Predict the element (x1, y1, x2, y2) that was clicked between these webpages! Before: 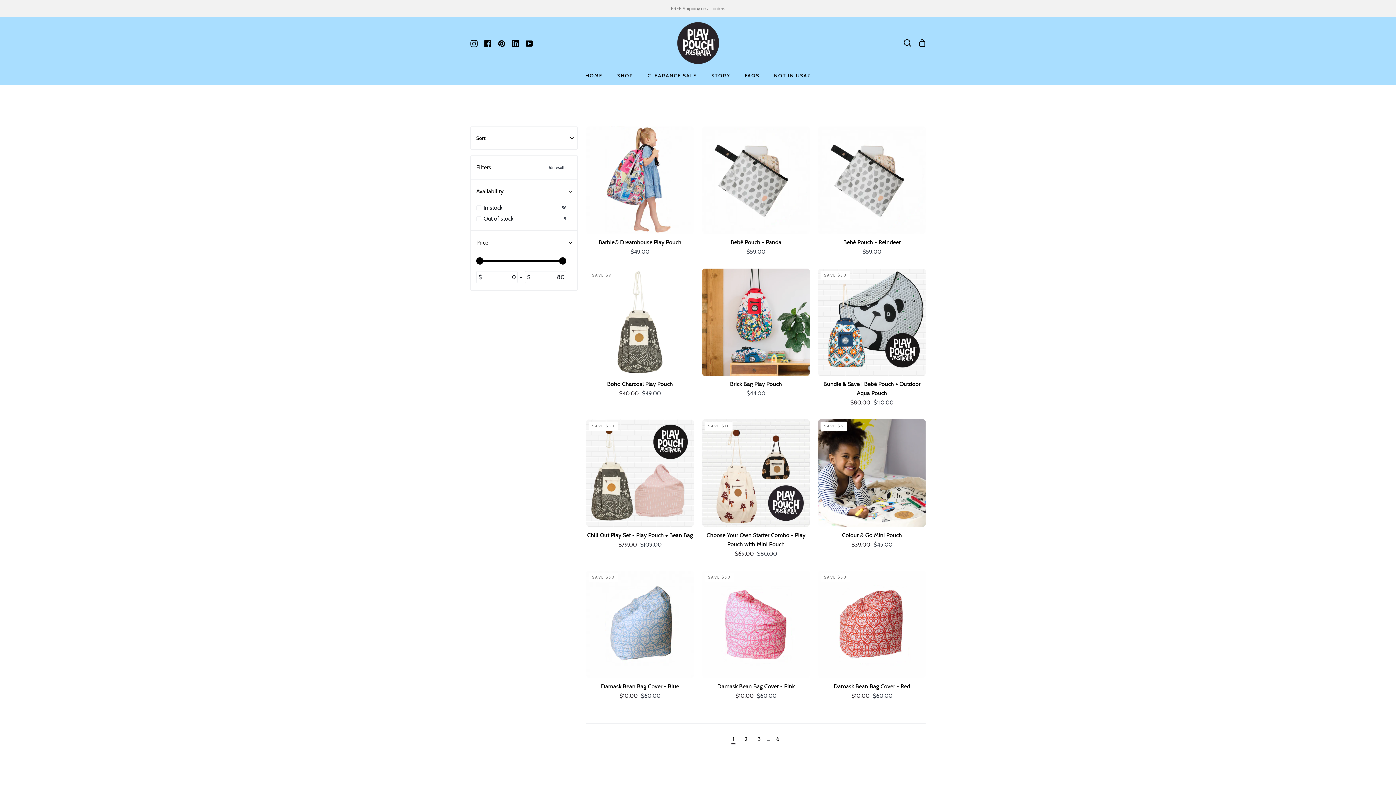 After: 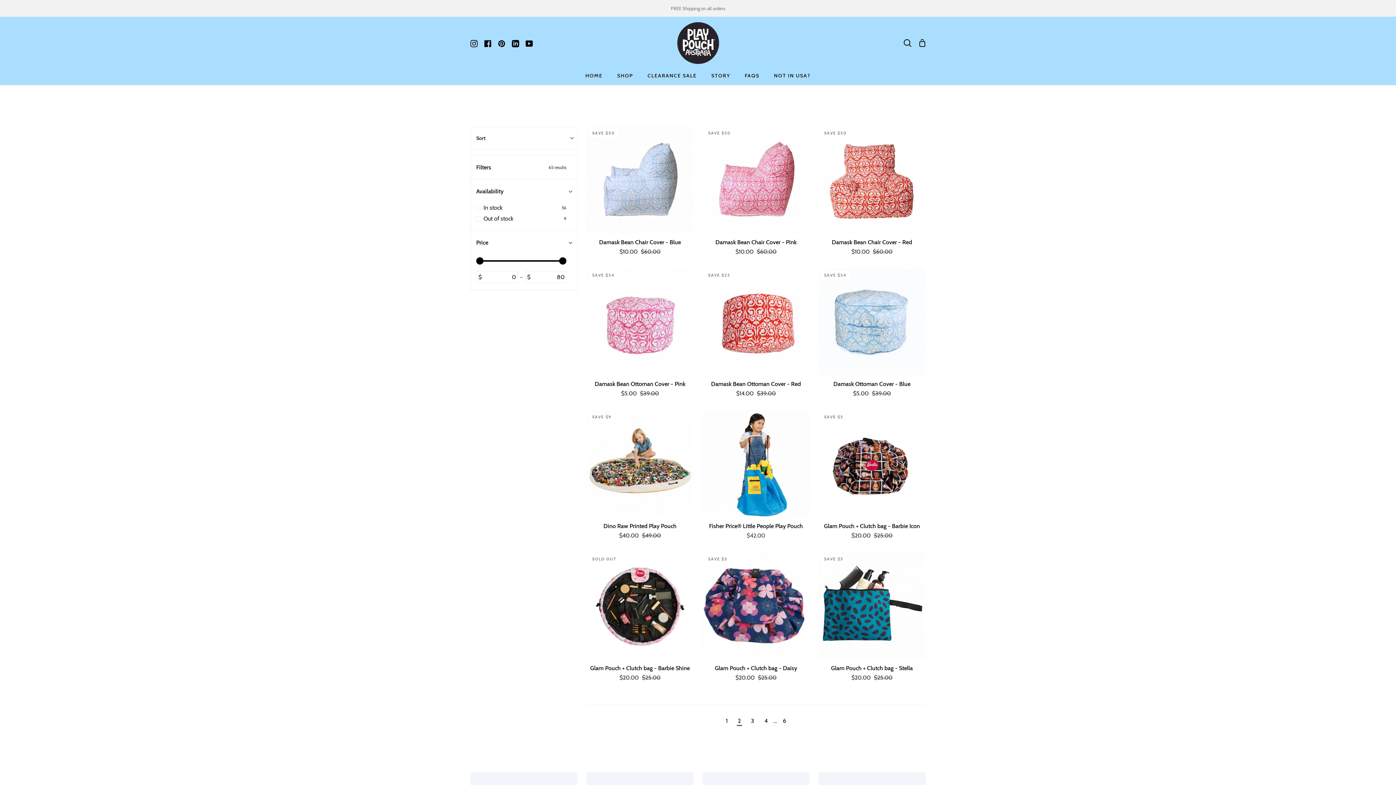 Action: label: 2 bbox: (744, 736, 747, 743)